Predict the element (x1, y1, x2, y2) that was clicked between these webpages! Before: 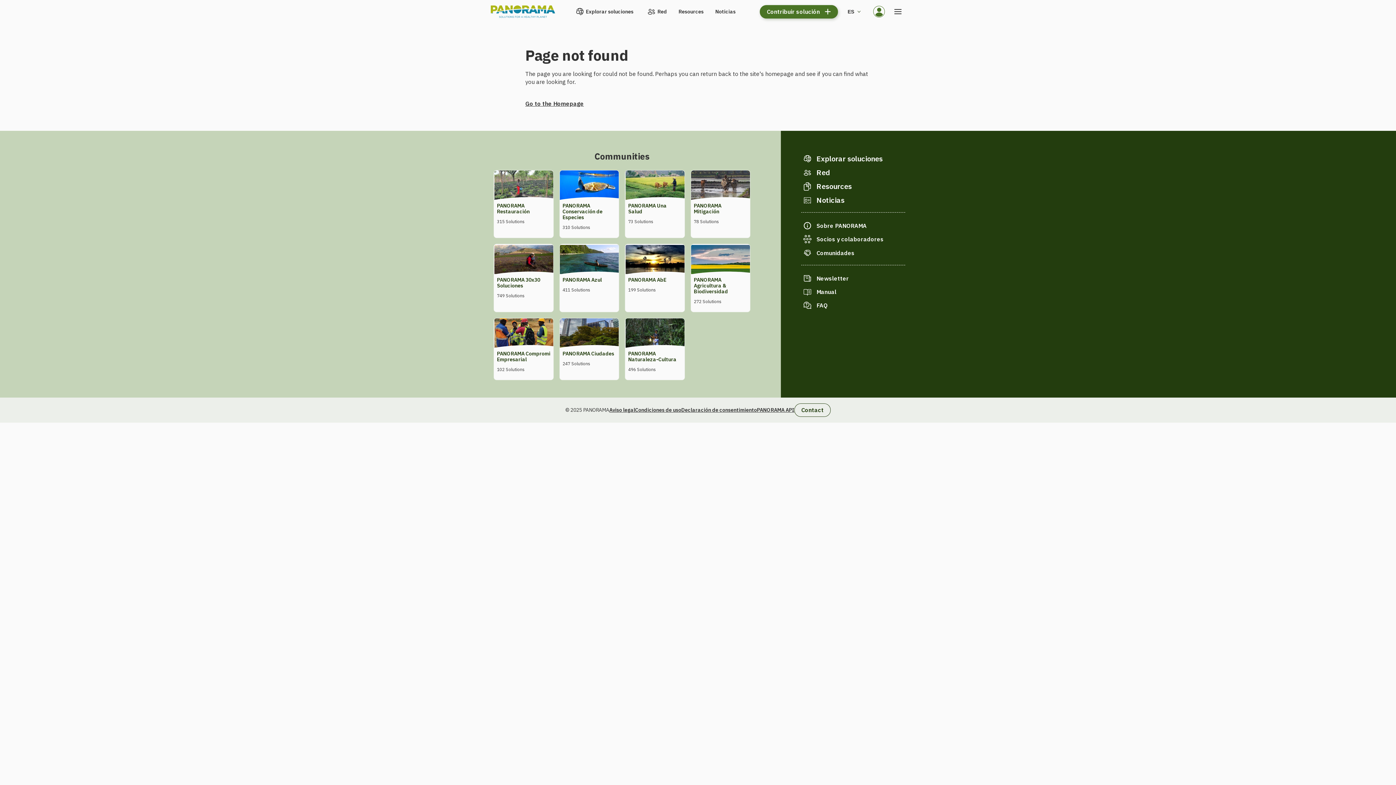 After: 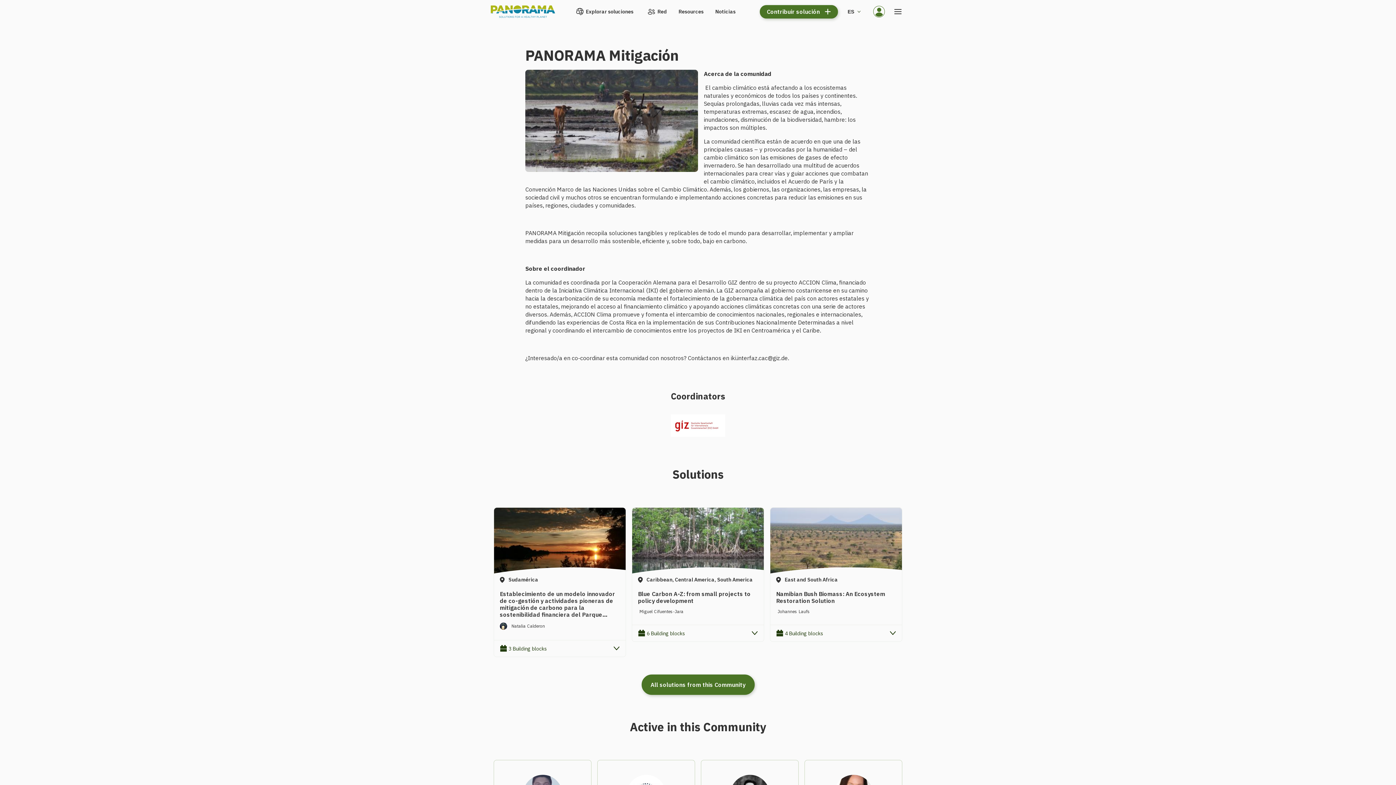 Action: bbox: (694, 202, 721, 215) label: PANORAMA Mitigación